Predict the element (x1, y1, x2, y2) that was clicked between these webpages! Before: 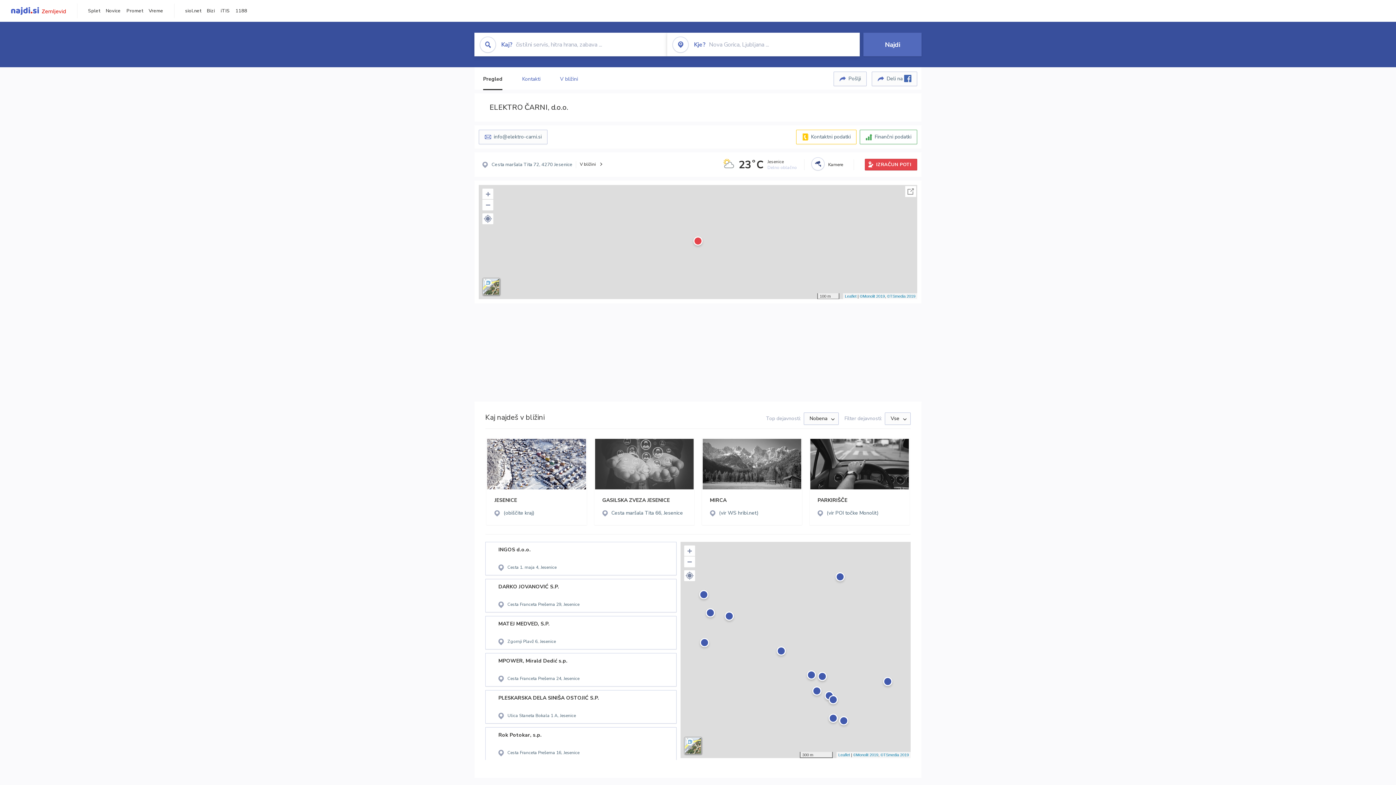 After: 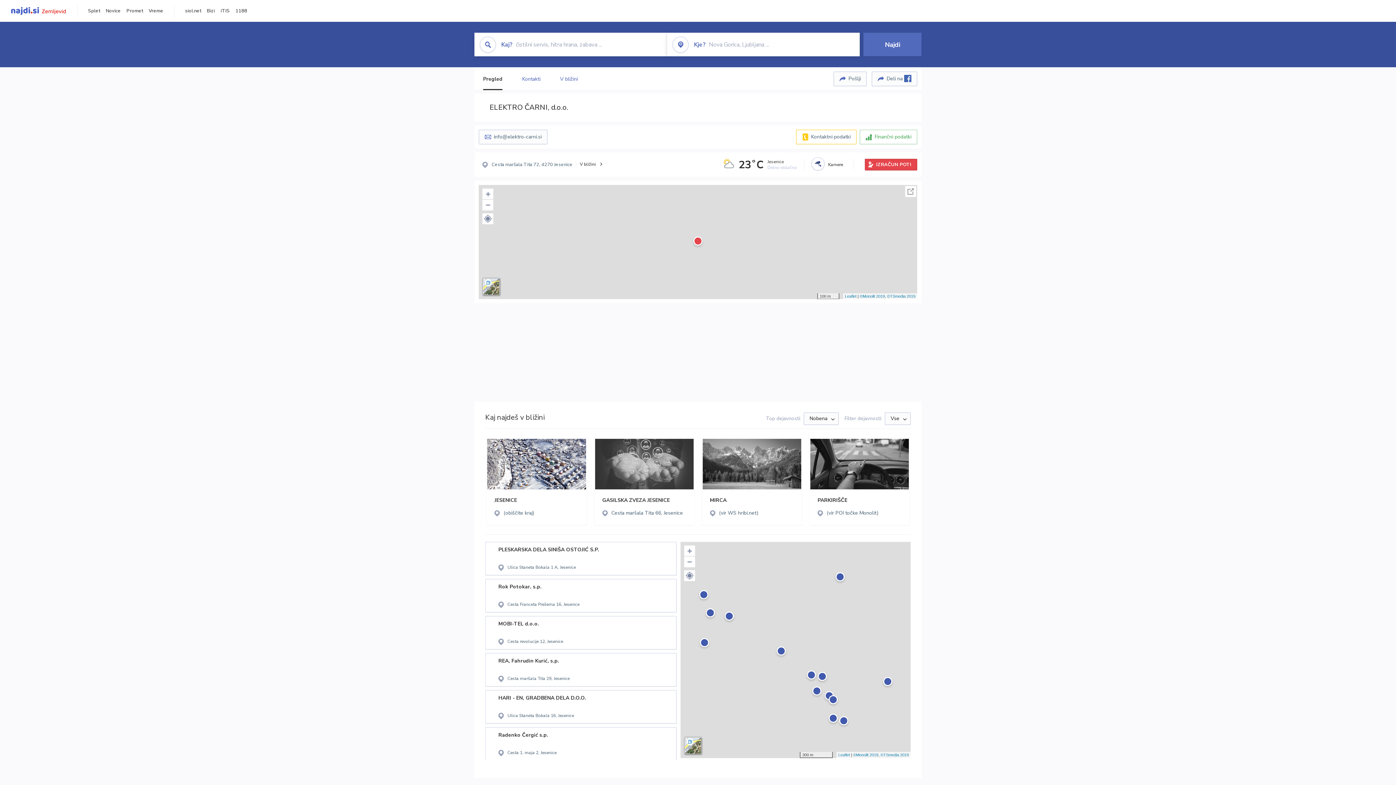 Action: label: Finančni podatki bbox: (860, 129, 917, 144)